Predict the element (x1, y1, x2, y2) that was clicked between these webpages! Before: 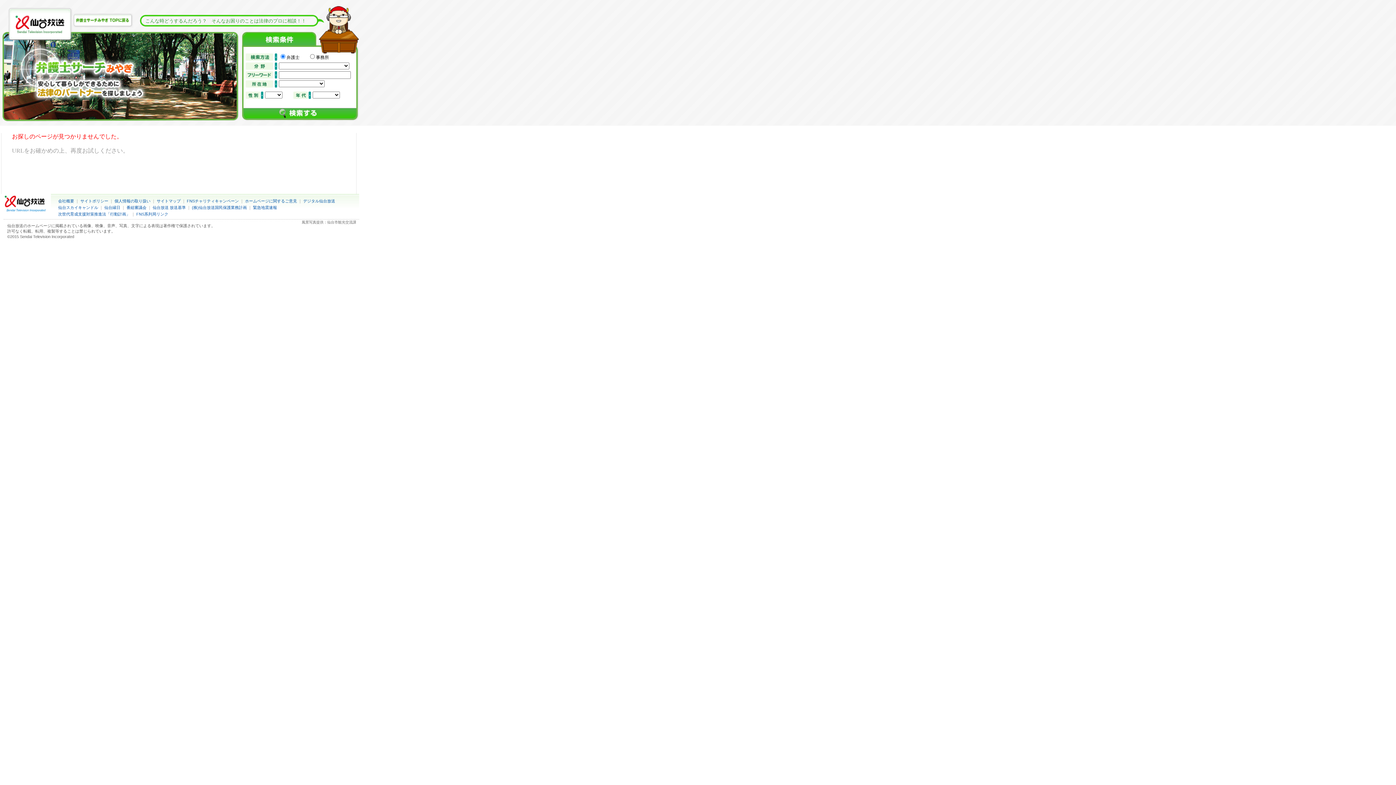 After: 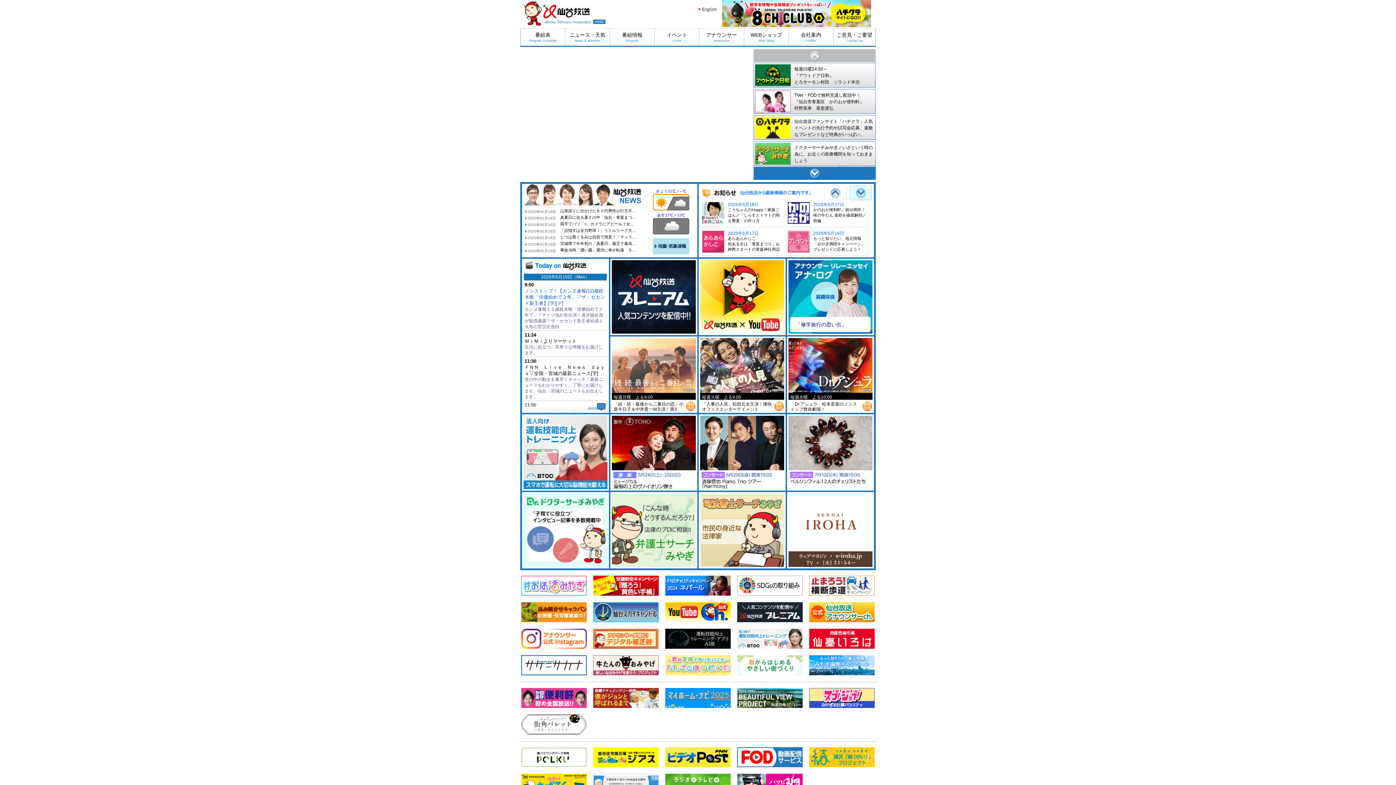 Action: bbox: (8, 27, 72, 33)